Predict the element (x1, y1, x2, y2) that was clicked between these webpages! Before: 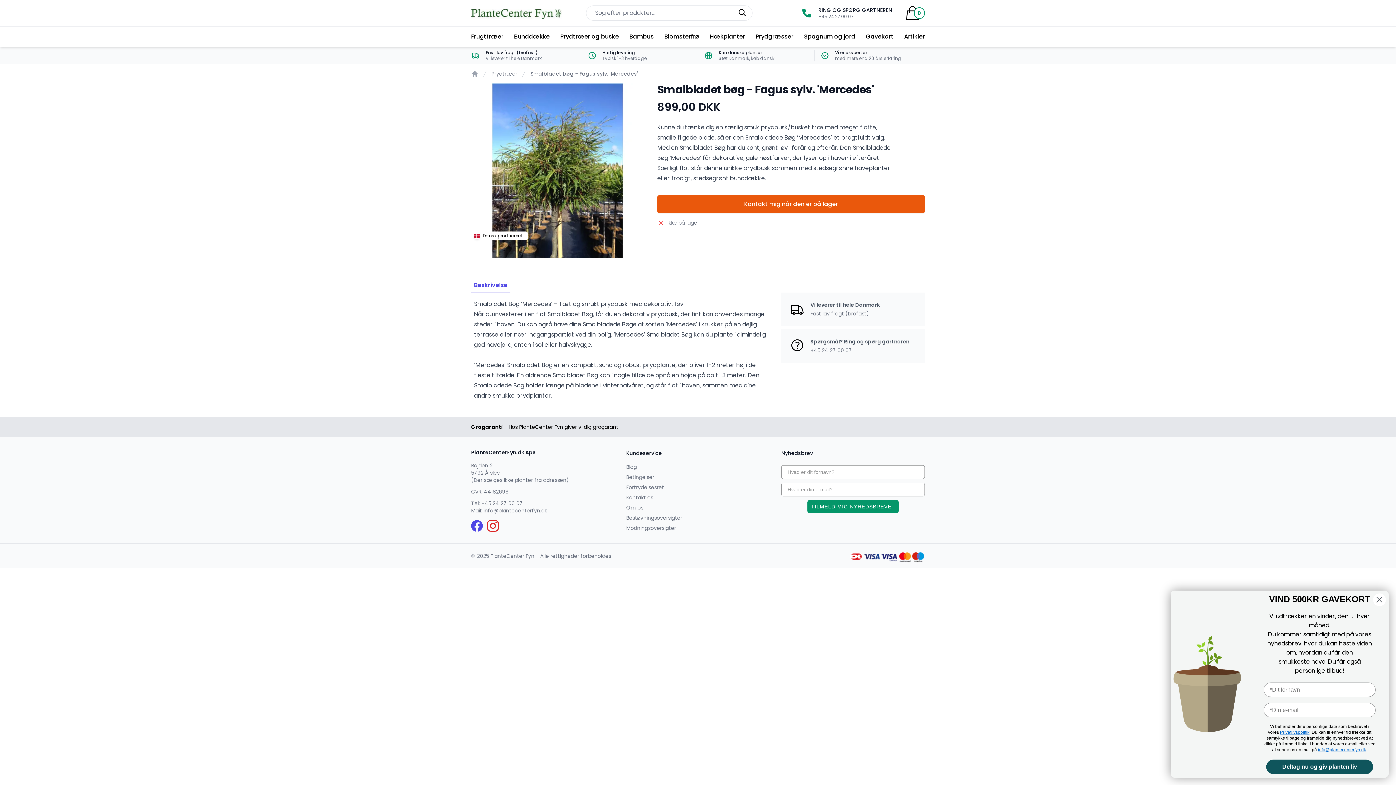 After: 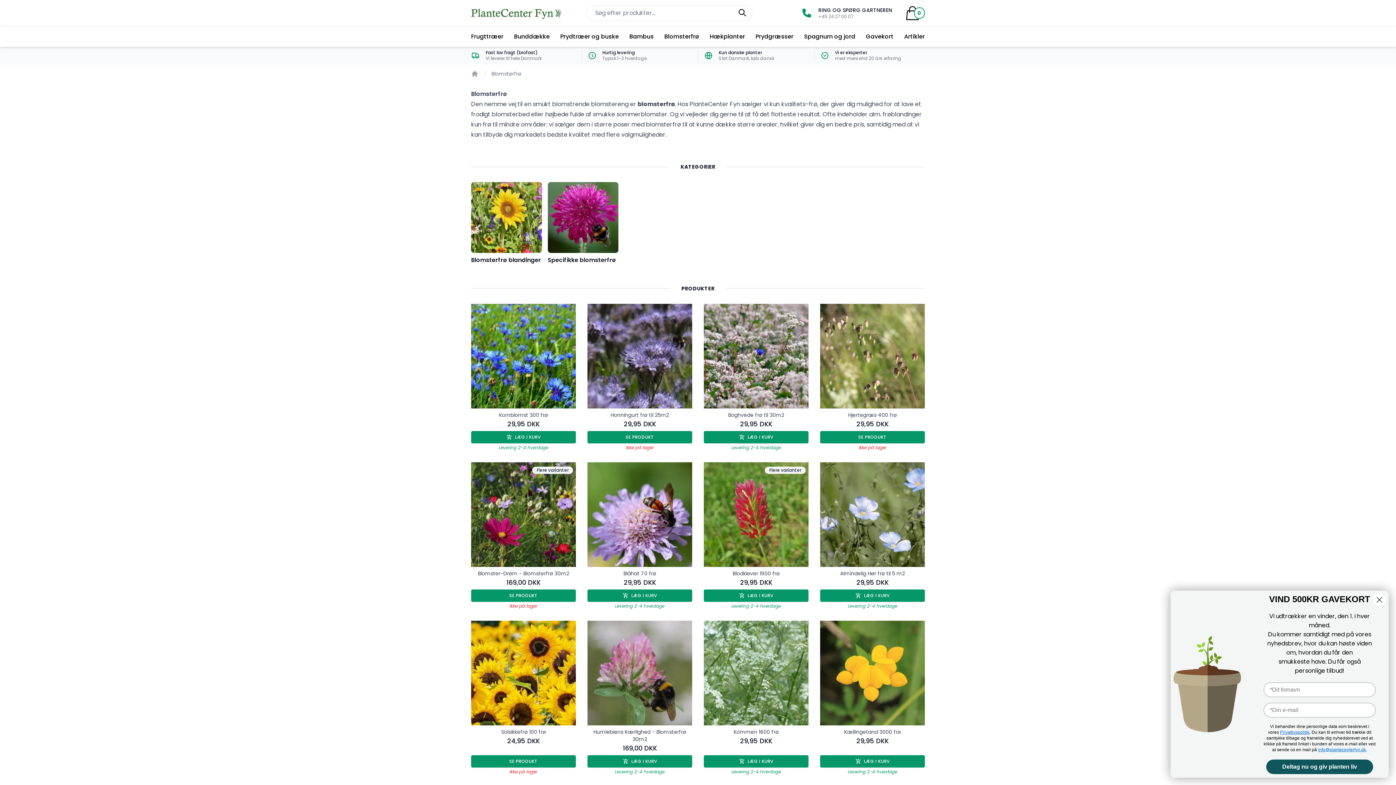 Action: label: Blomsterfrø bbox: (660, 26, 703, 46)